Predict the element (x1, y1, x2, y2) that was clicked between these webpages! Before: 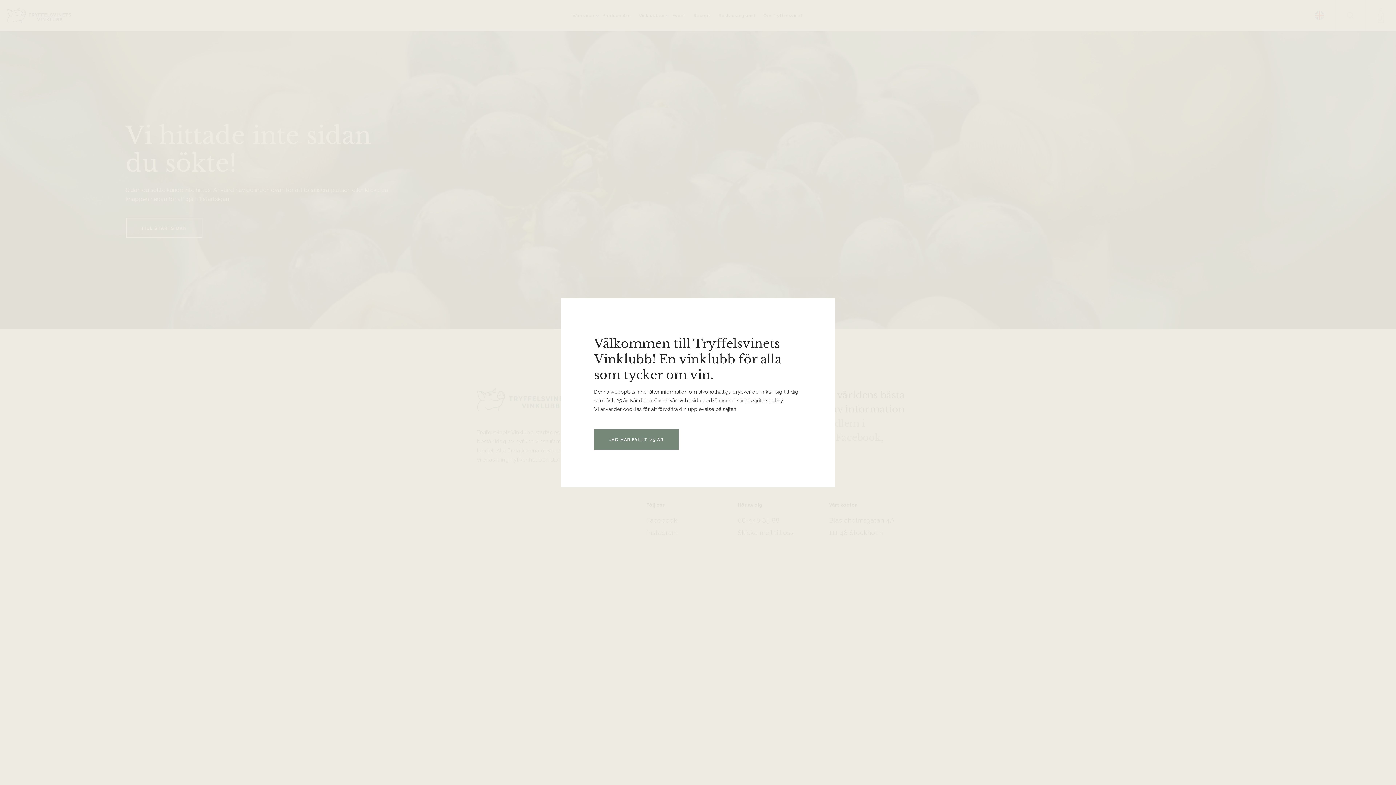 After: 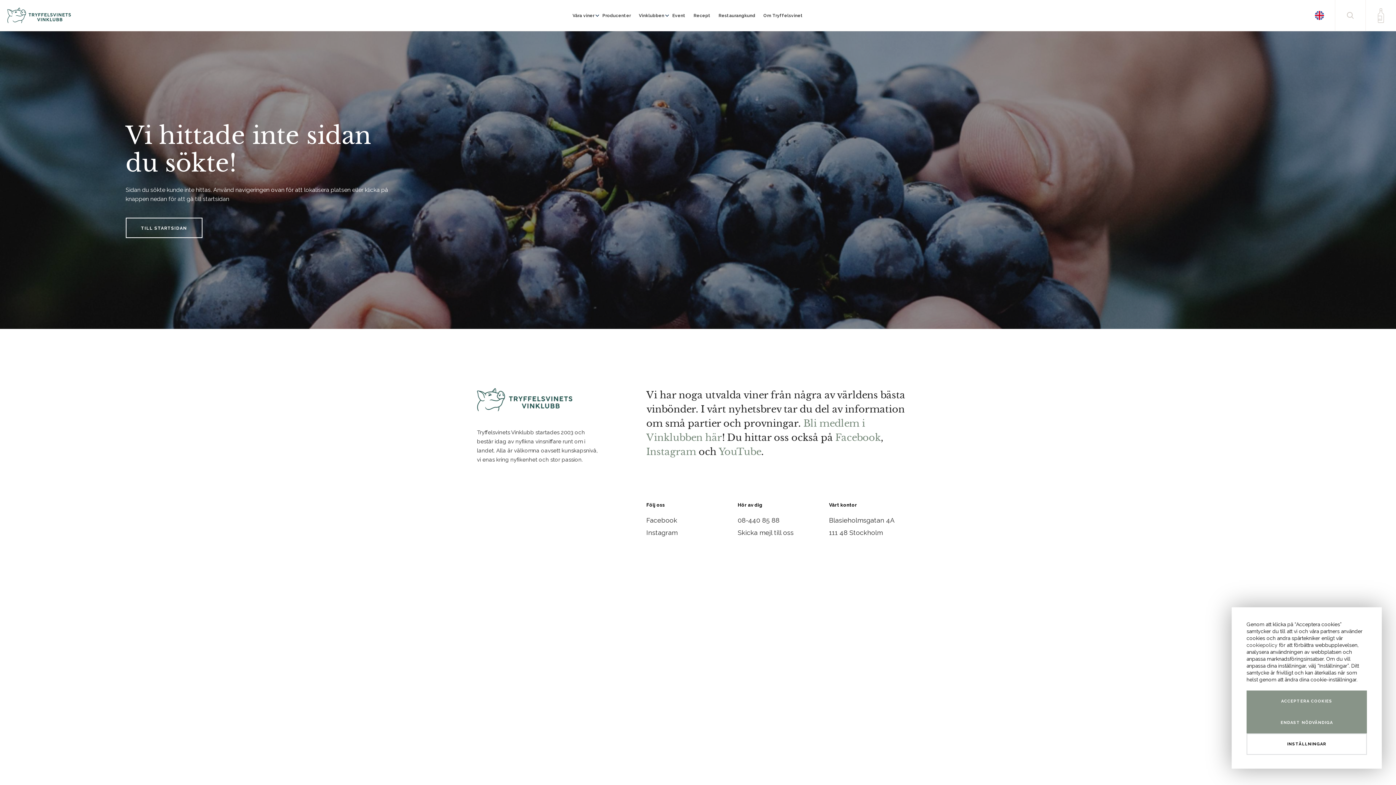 Action: label: JAG HAR FYLLT 25 ÅR bbox: (594, 429, 678, 449)